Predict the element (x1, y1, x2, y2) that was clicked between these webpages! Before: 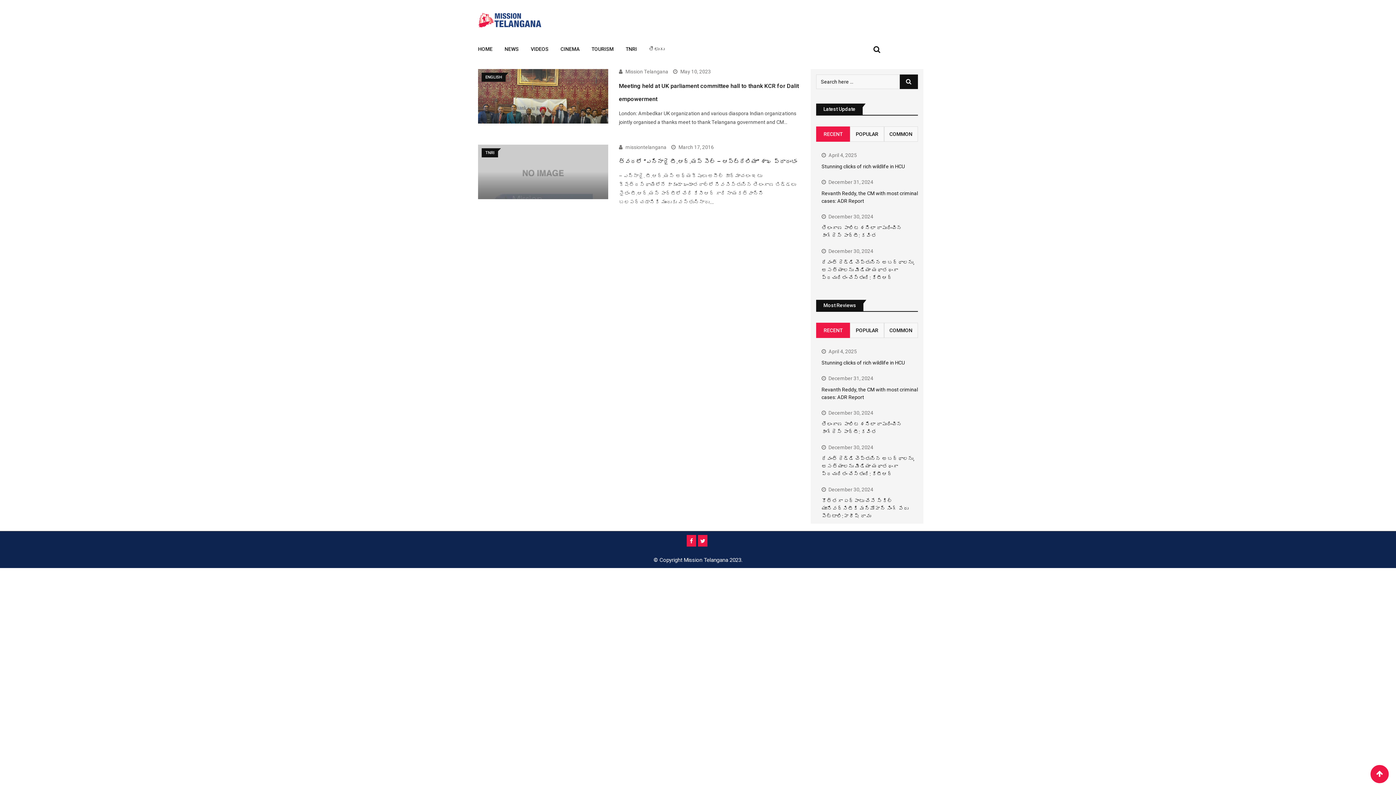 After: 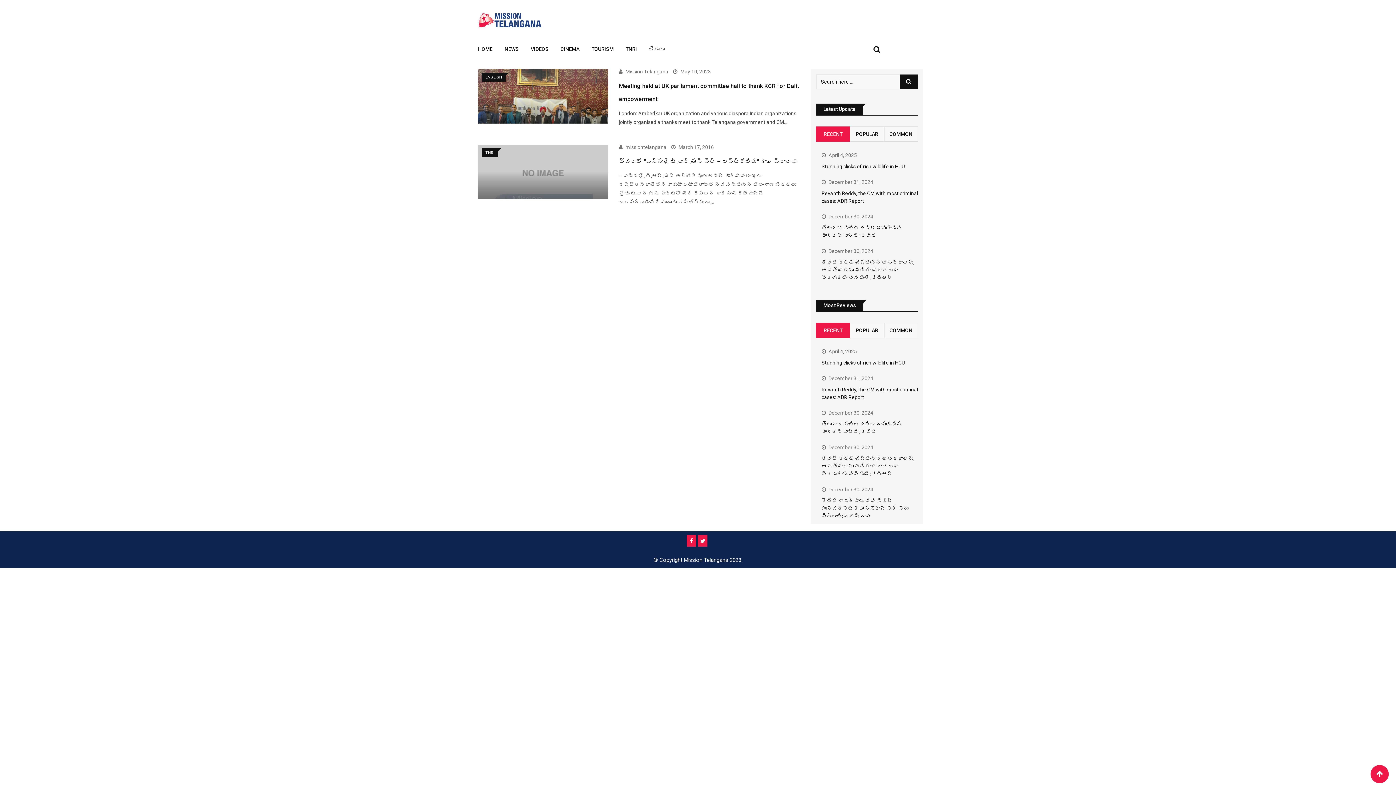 Action: bbox: (686, 535, 696, 546)